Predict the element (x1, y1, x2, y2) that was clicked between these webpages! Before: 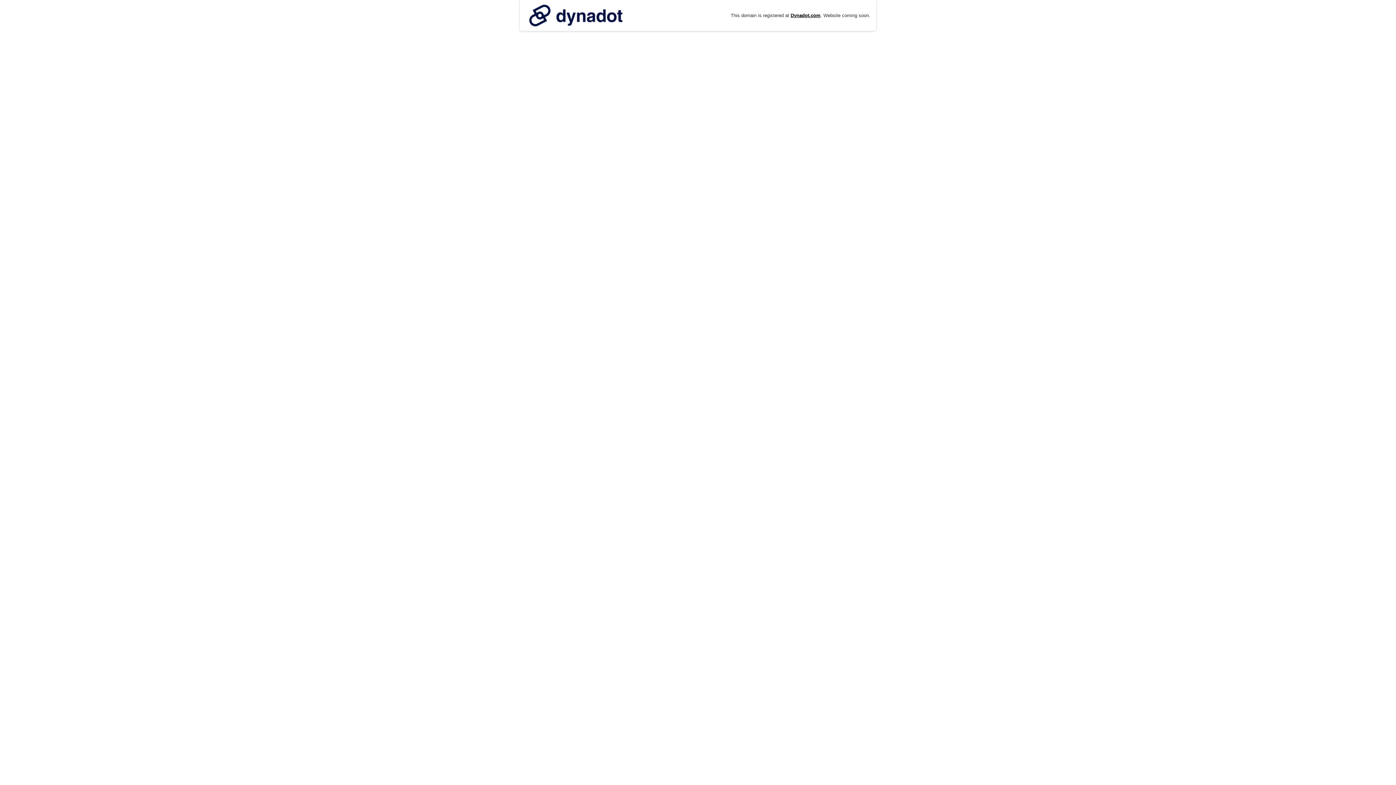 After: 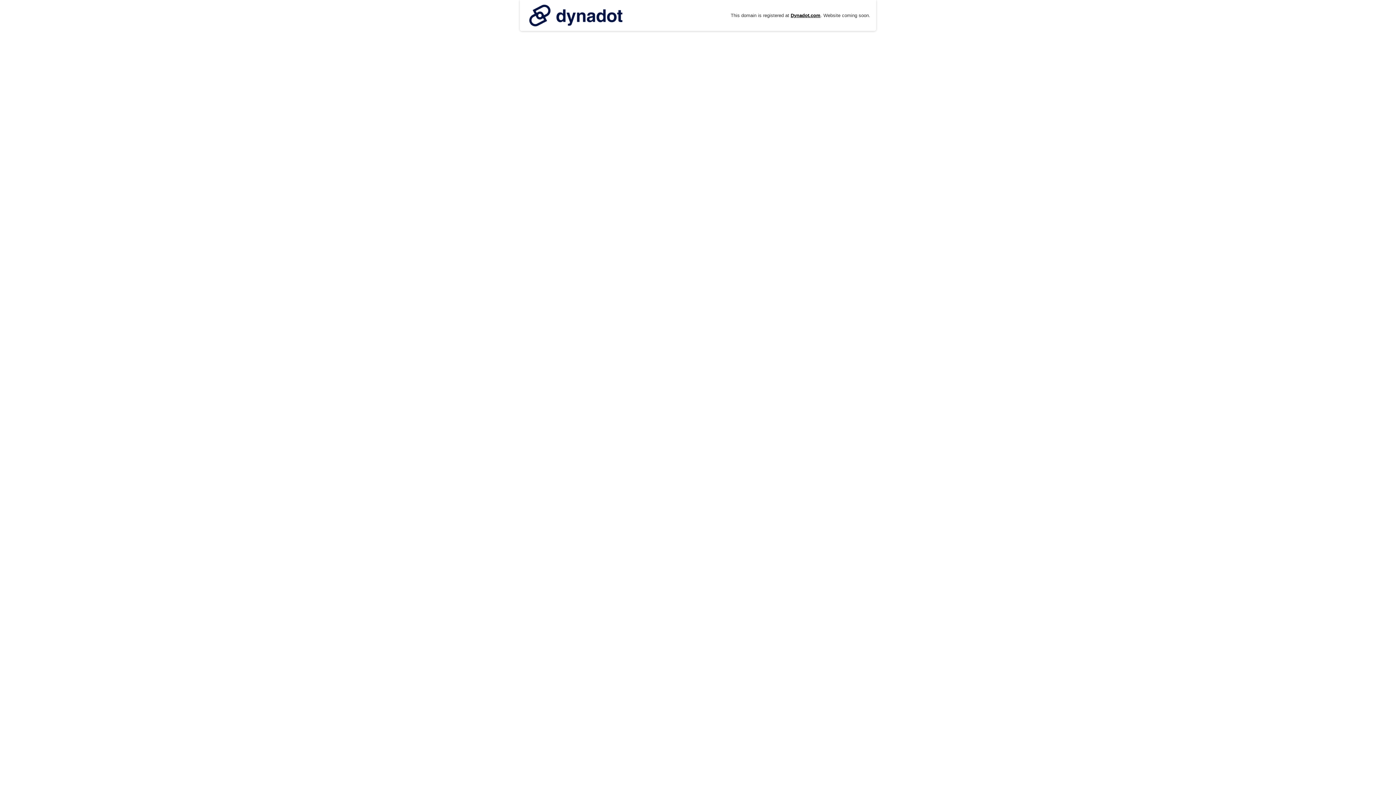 Action: bbox: (525, 0, 626, 30)